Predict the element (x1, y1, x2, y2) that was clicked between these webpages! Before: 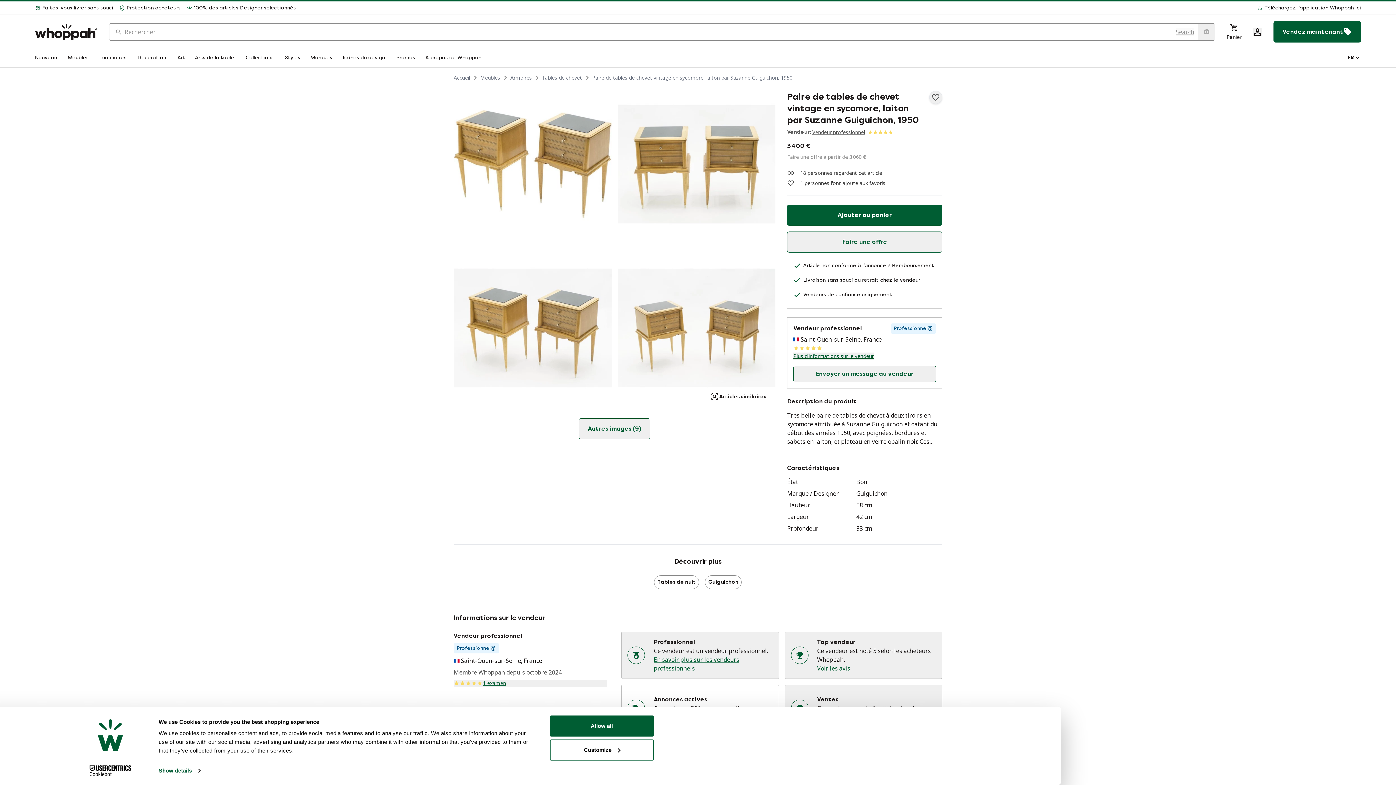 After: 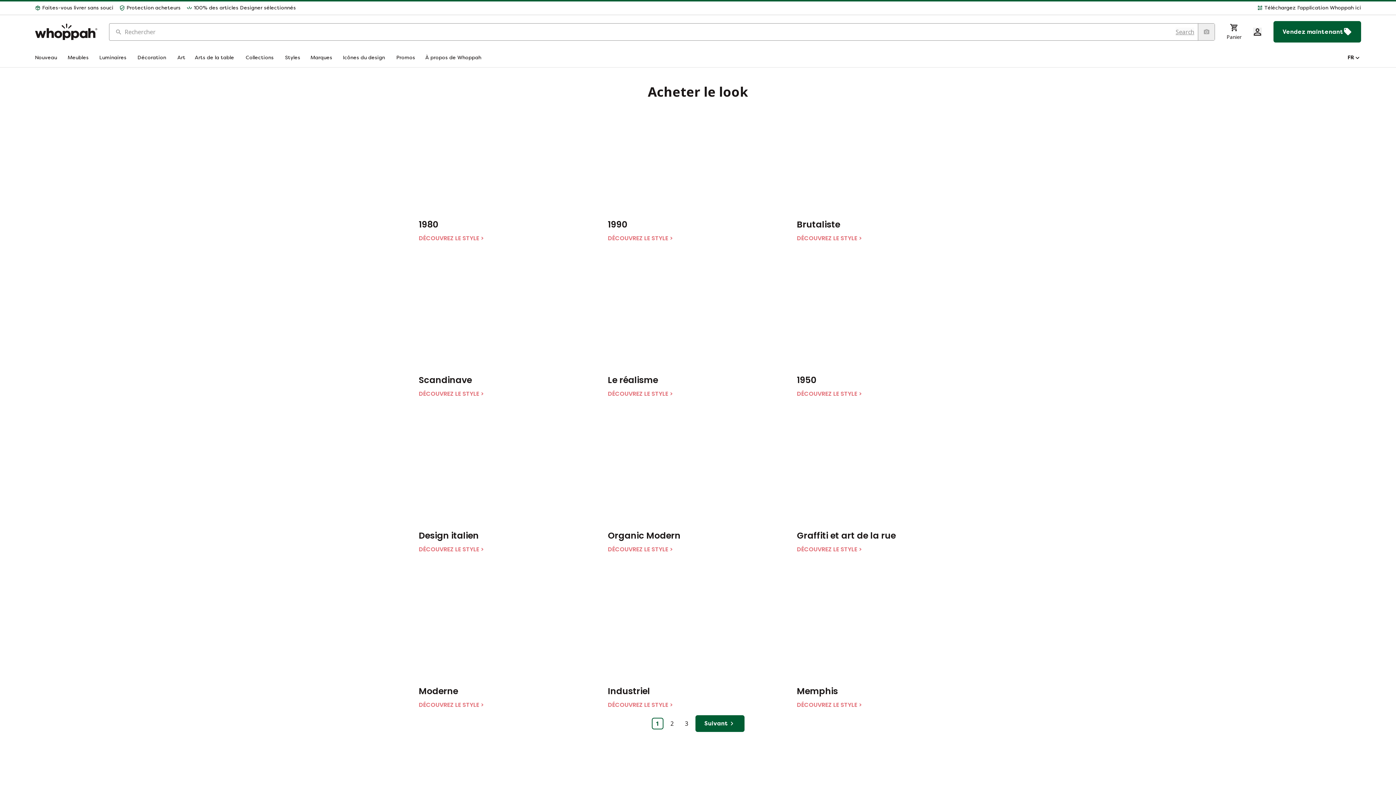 Action: bbox: (285, 54, 301, 61) label: Styles